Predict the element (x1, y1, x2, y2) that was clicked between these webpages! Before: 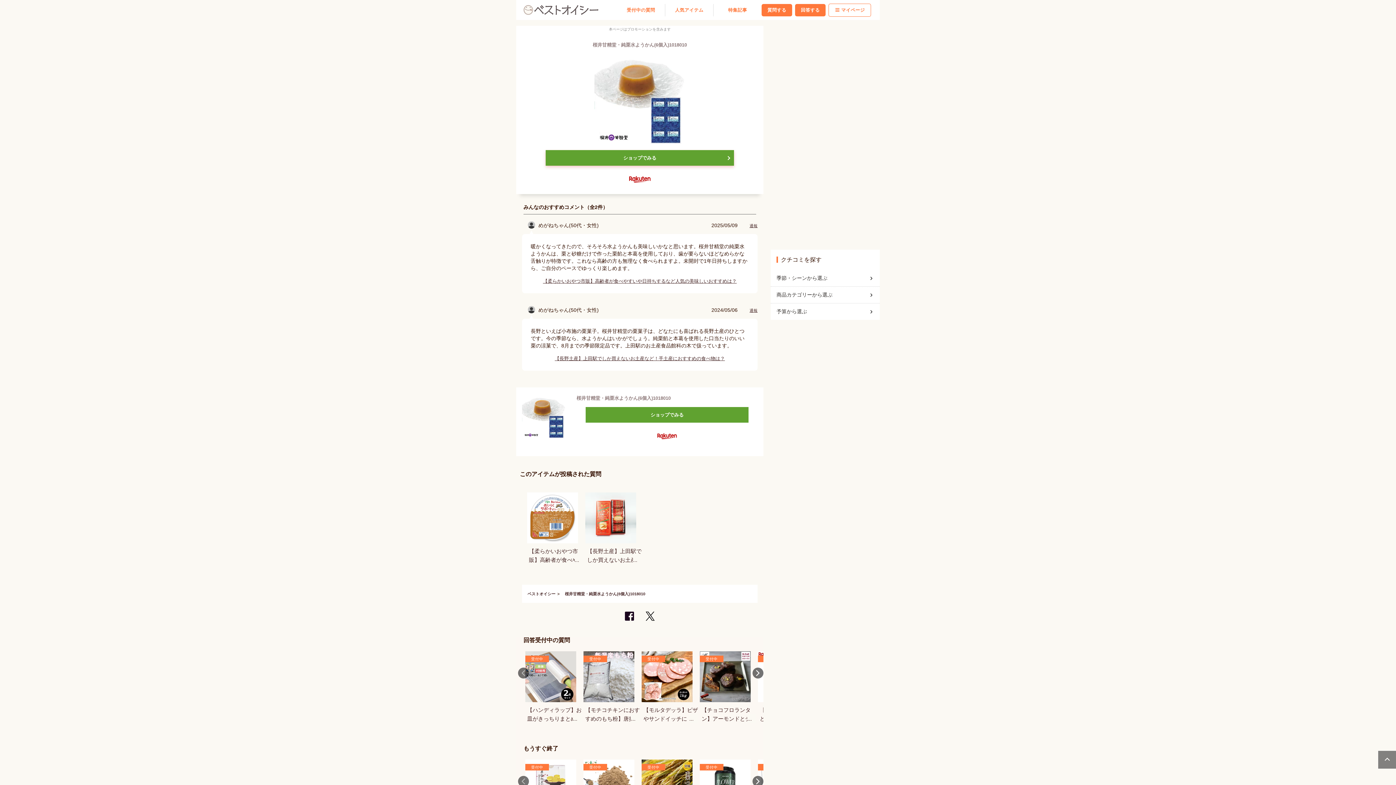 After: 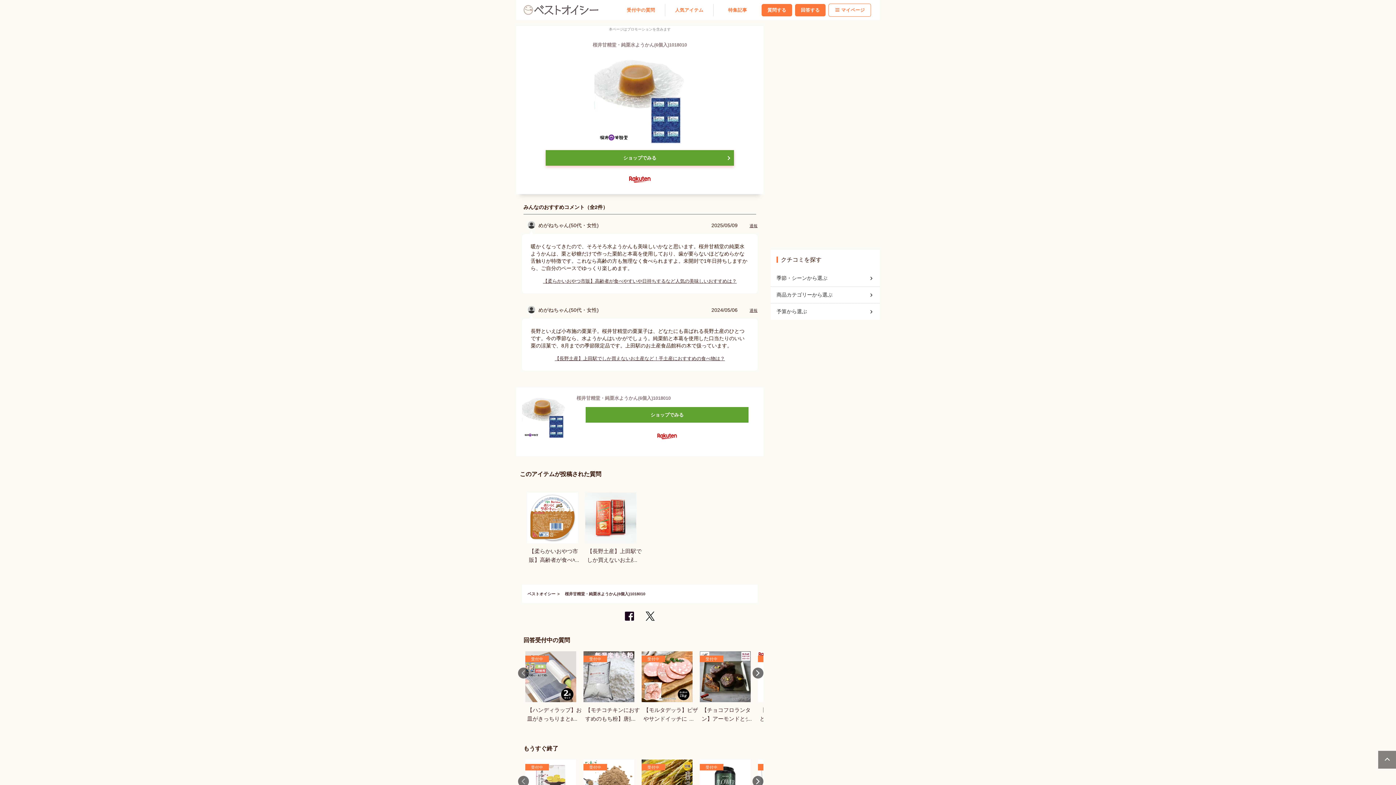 Action: bbox: (1378, 750, 1397, 769)